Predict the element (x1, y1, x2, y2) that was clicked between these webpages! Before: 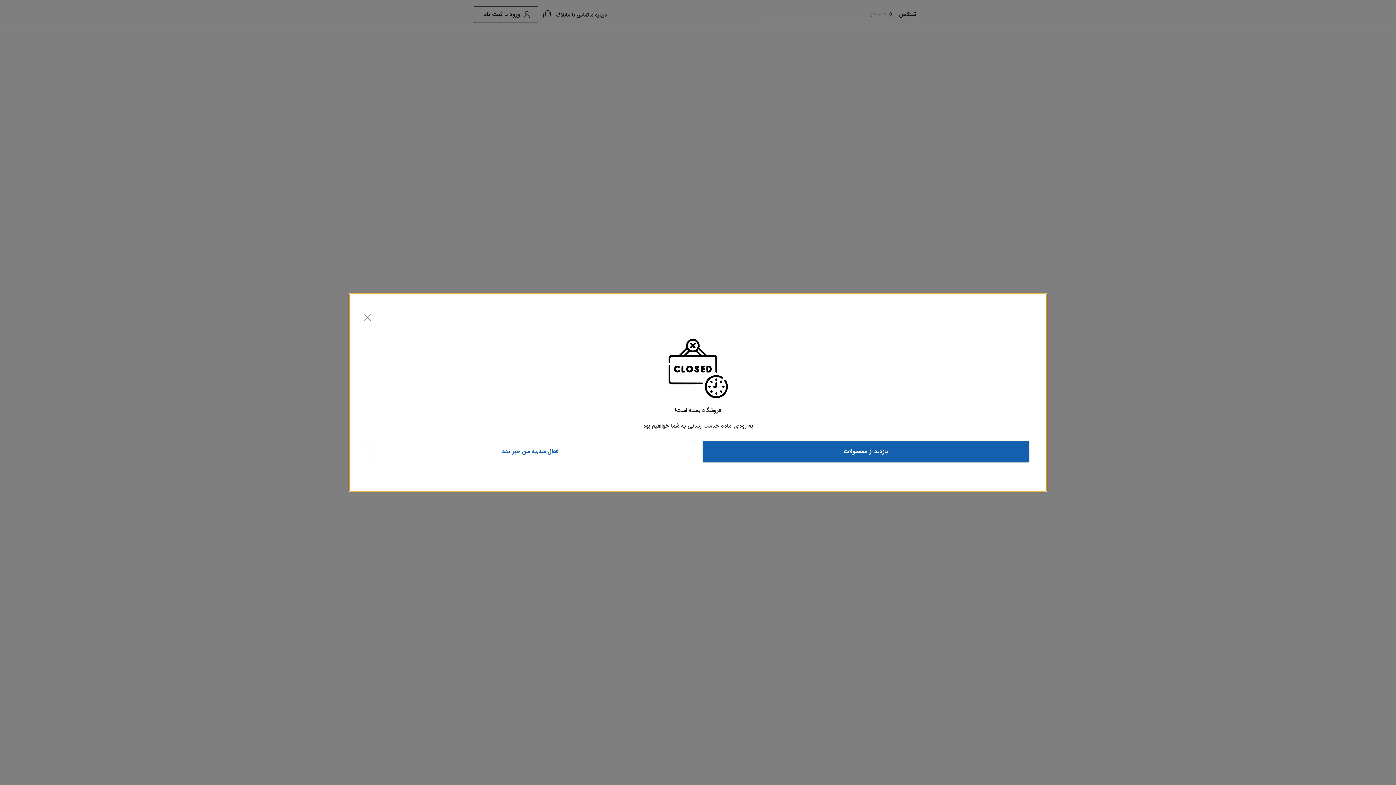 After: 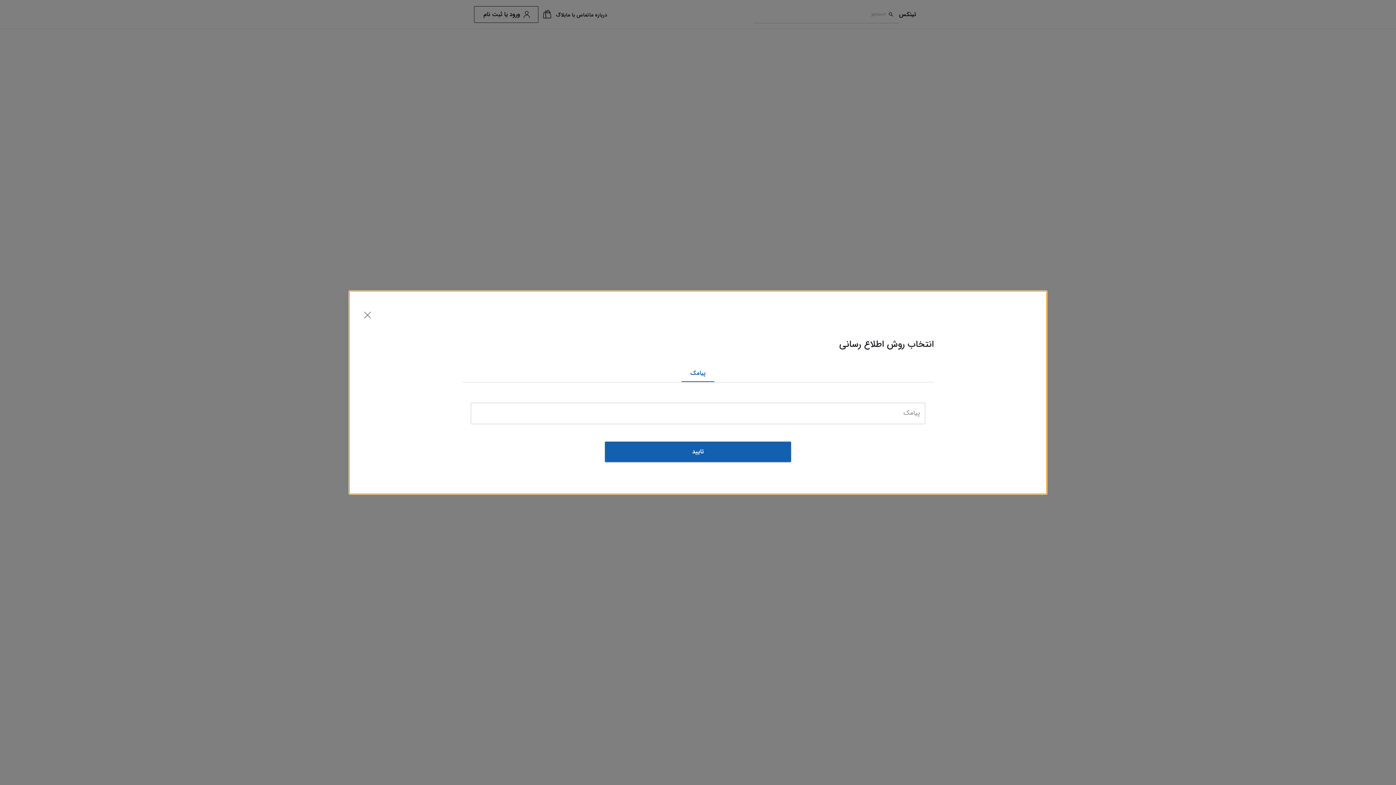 Action: label: فعال شد,به من خبر بده bbox: (366, 441, 694, 462)